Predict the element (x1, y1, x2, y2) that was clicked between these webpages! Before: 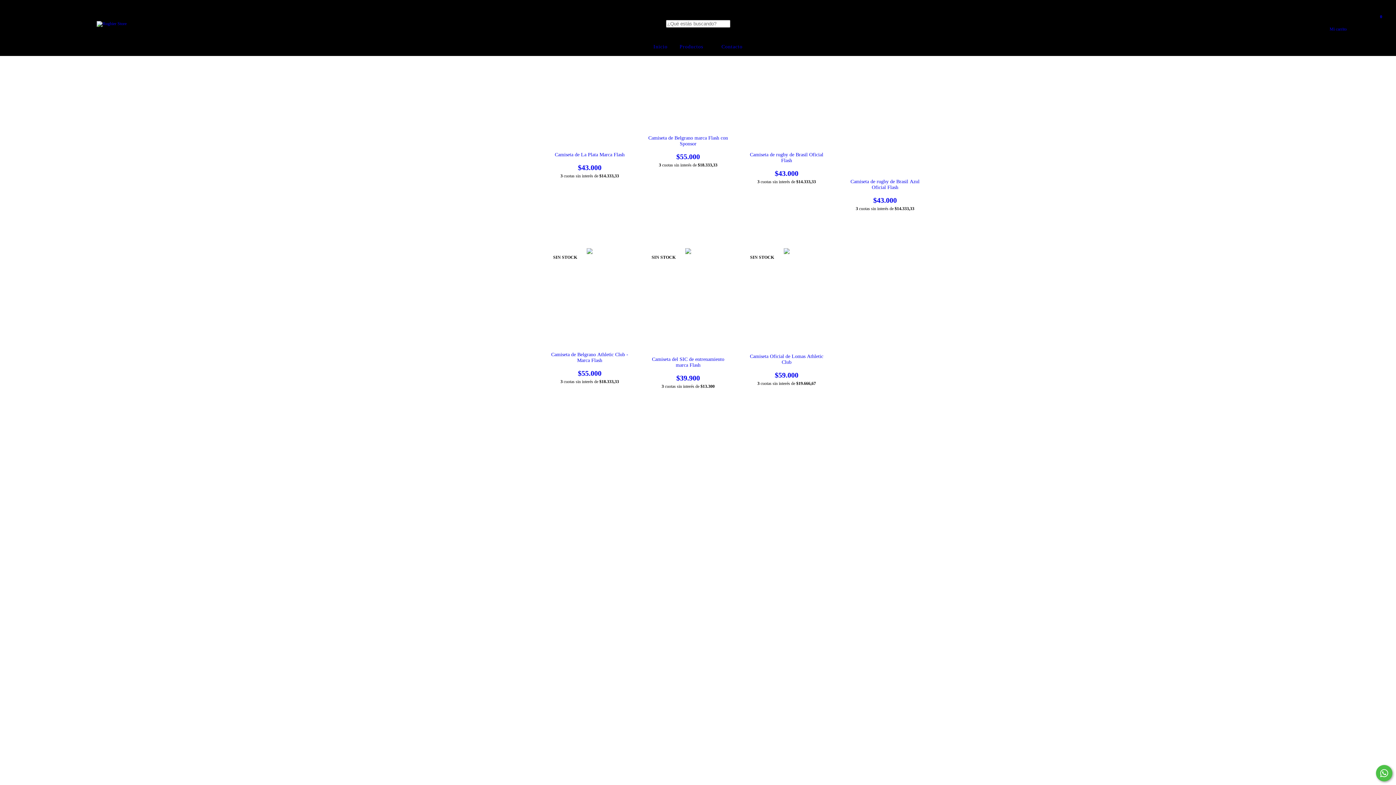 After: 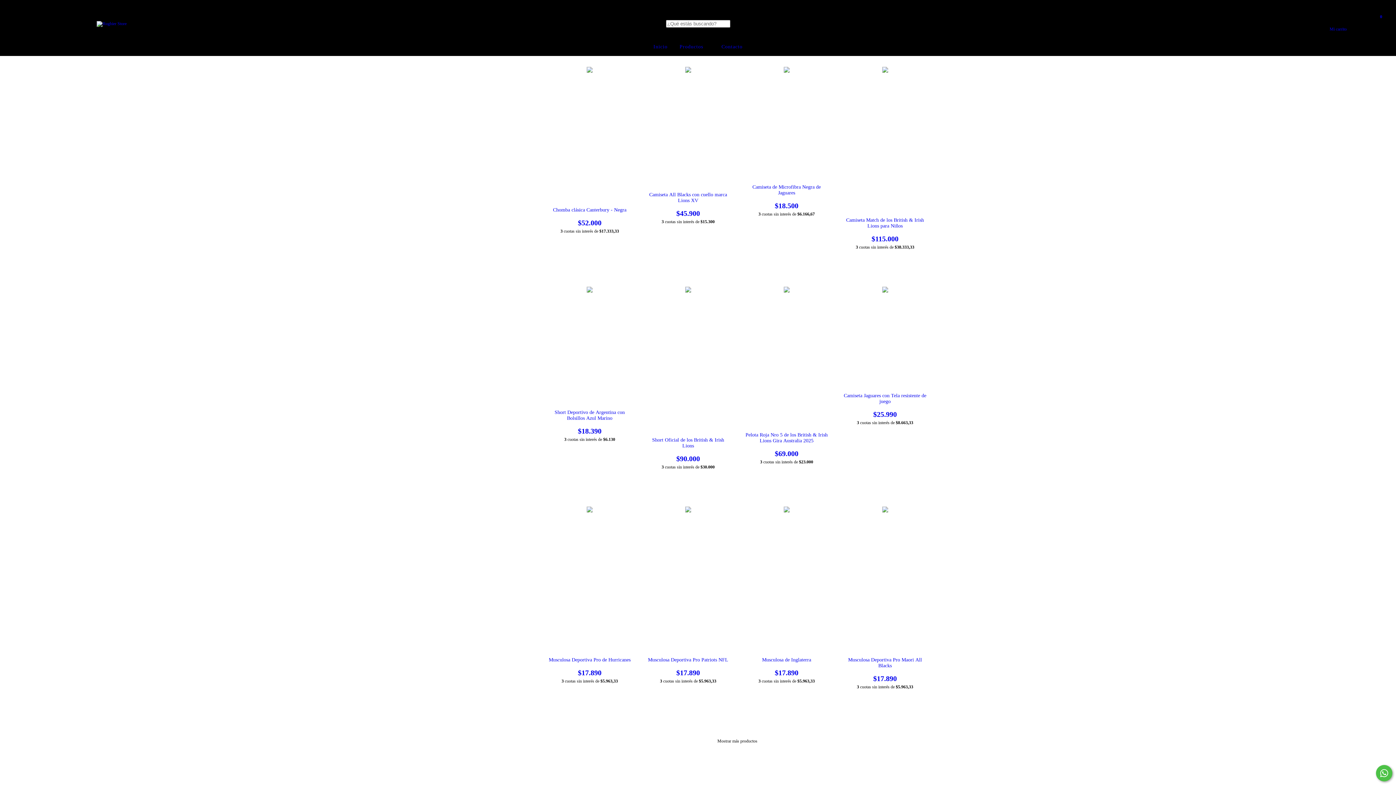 Action: label: Buscar bbox: (1026, 19, 1043, 36)